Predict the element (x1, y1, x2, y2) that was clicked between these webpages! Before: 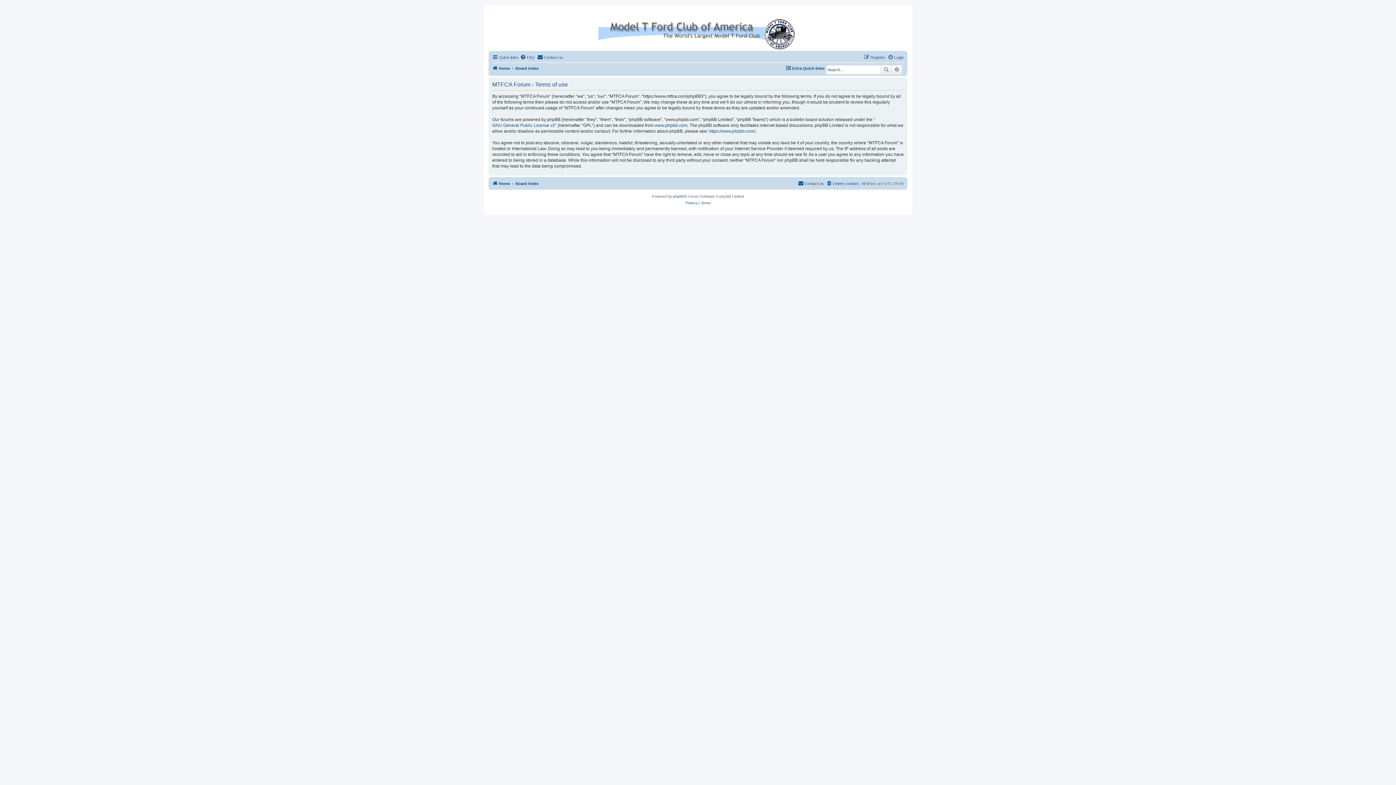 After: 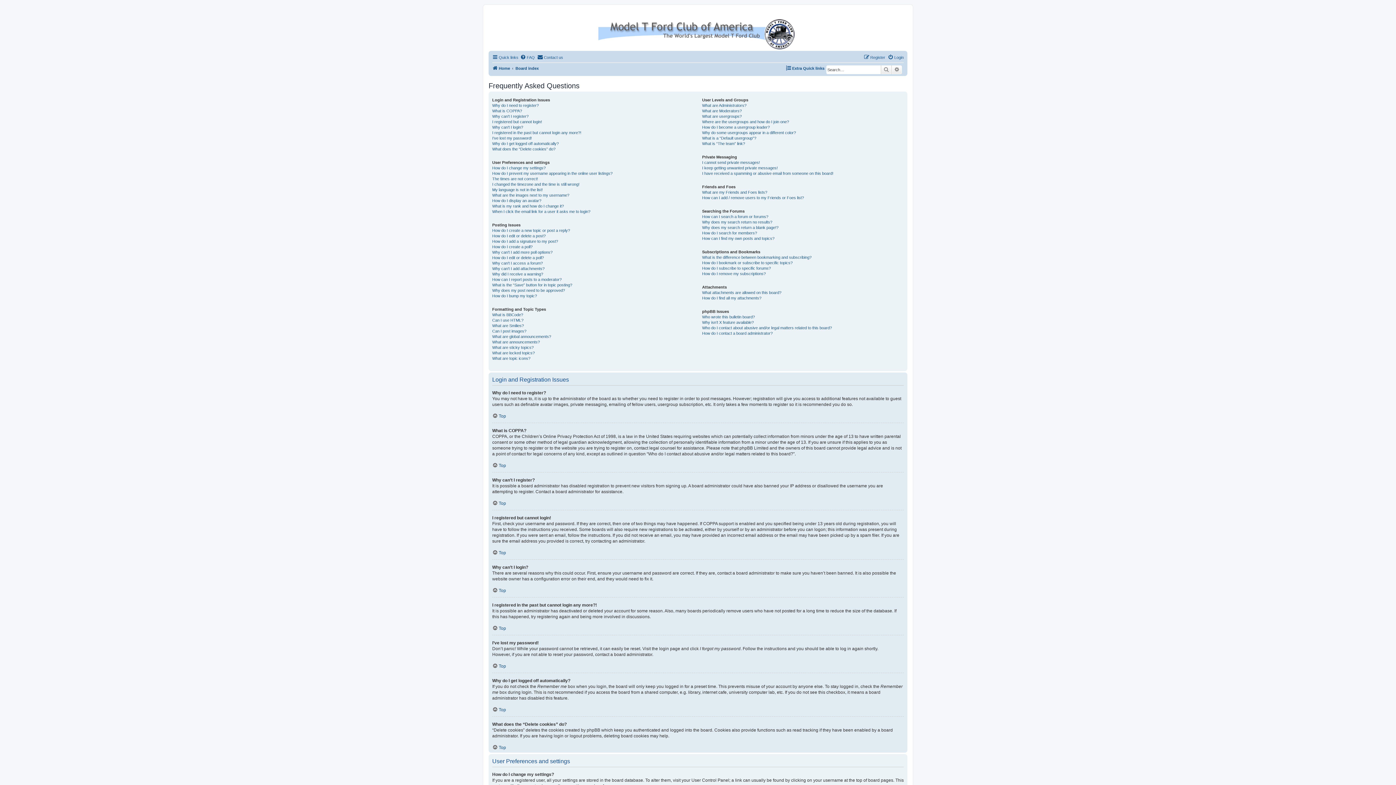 Action: label: FAQ bbox: (520, 53, 534, 61)